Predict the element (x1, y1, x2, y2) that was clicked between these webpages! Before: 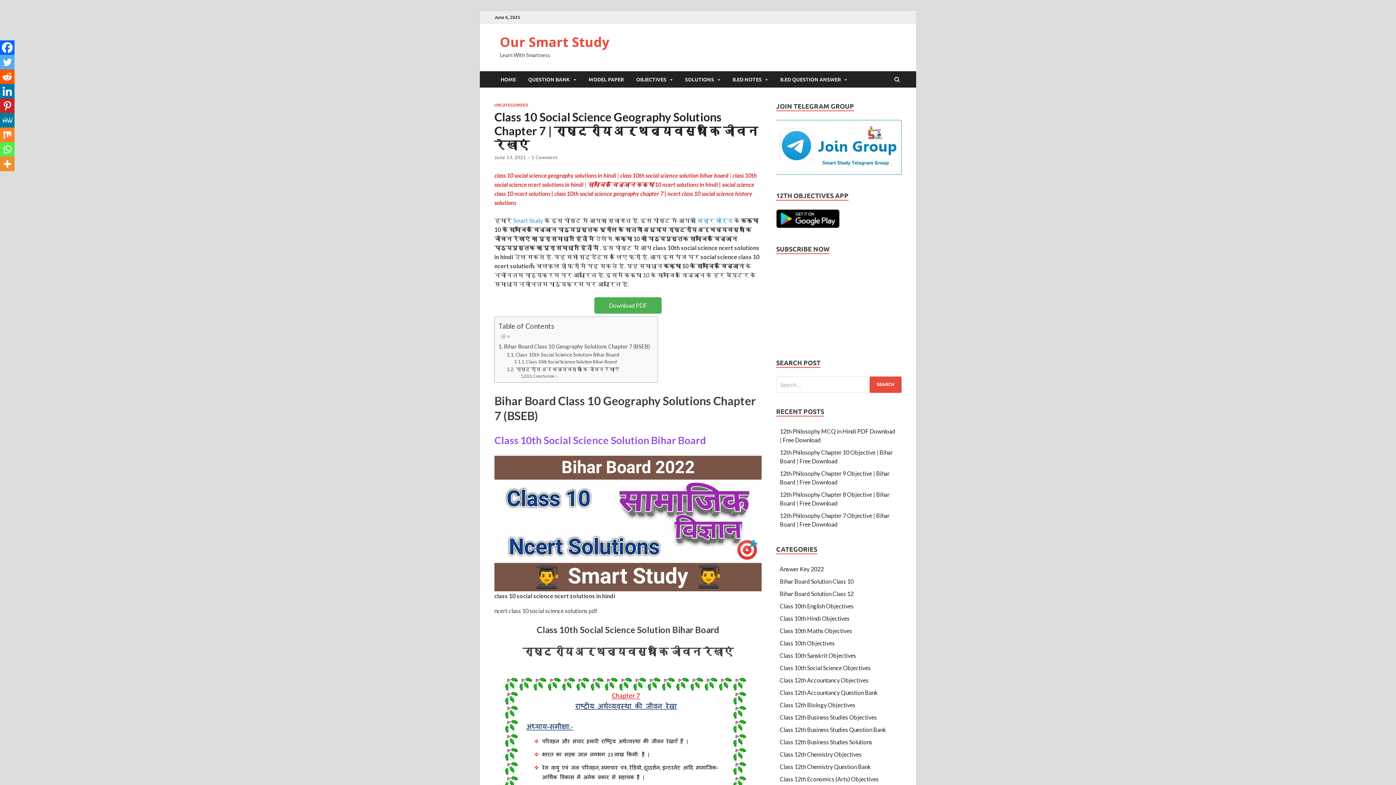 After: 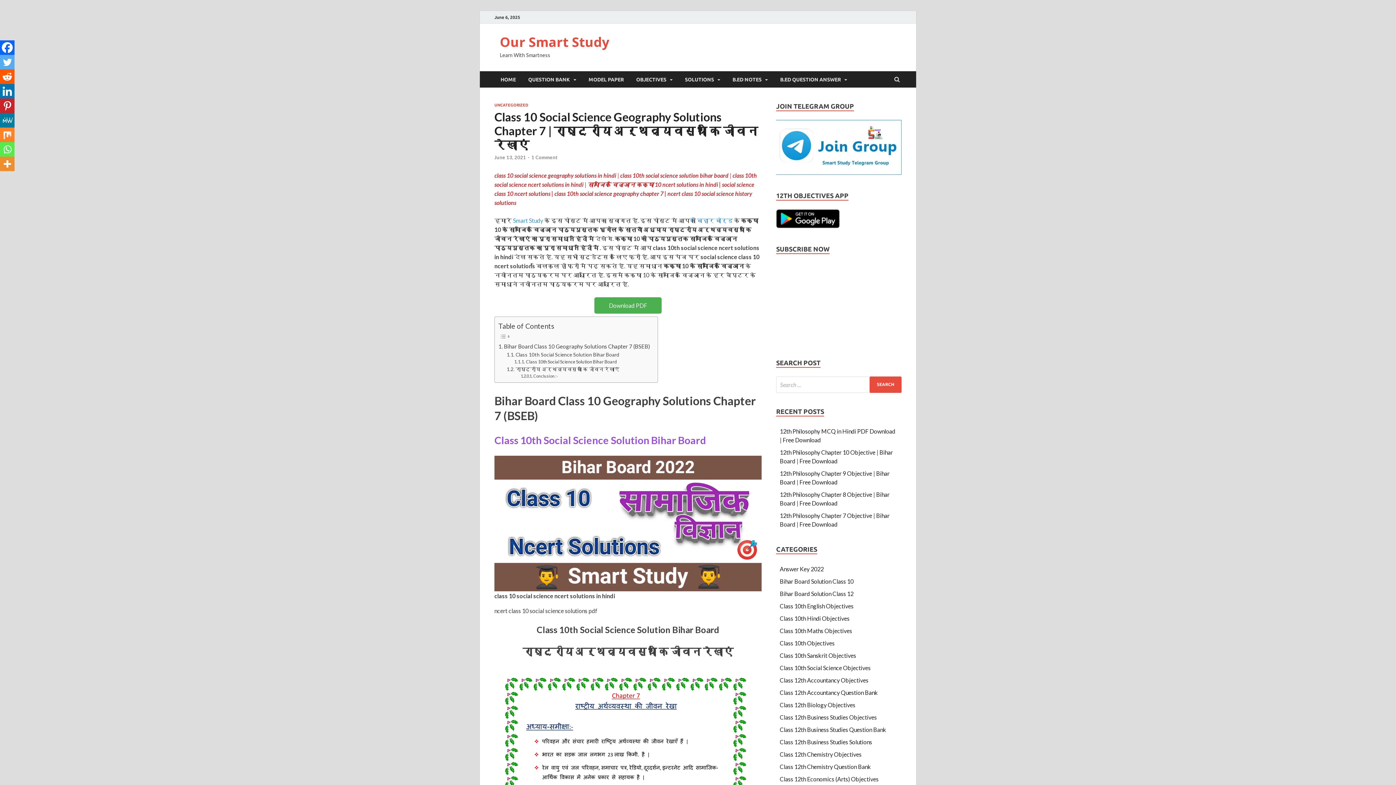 Action: bbox: (0, 84, 14, 98) label: Linkedin